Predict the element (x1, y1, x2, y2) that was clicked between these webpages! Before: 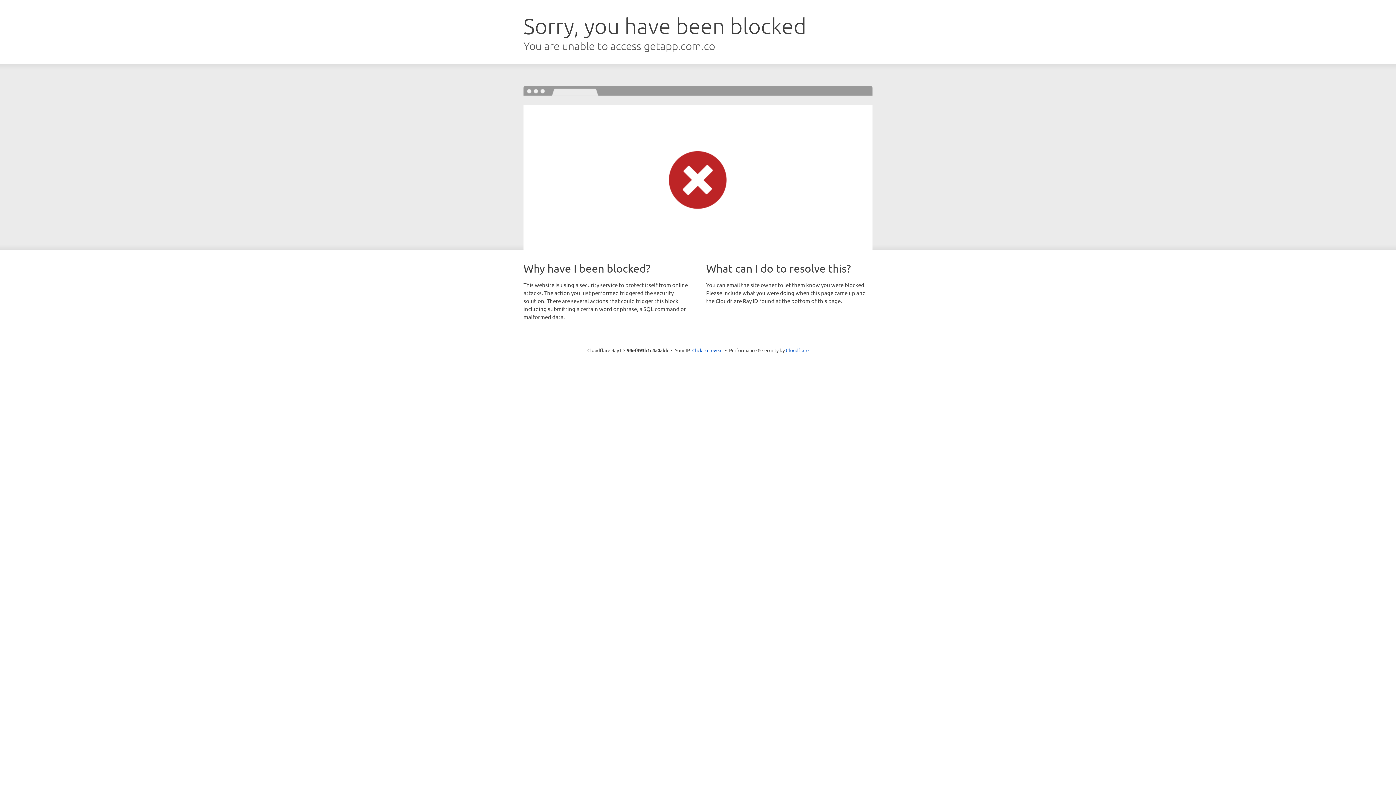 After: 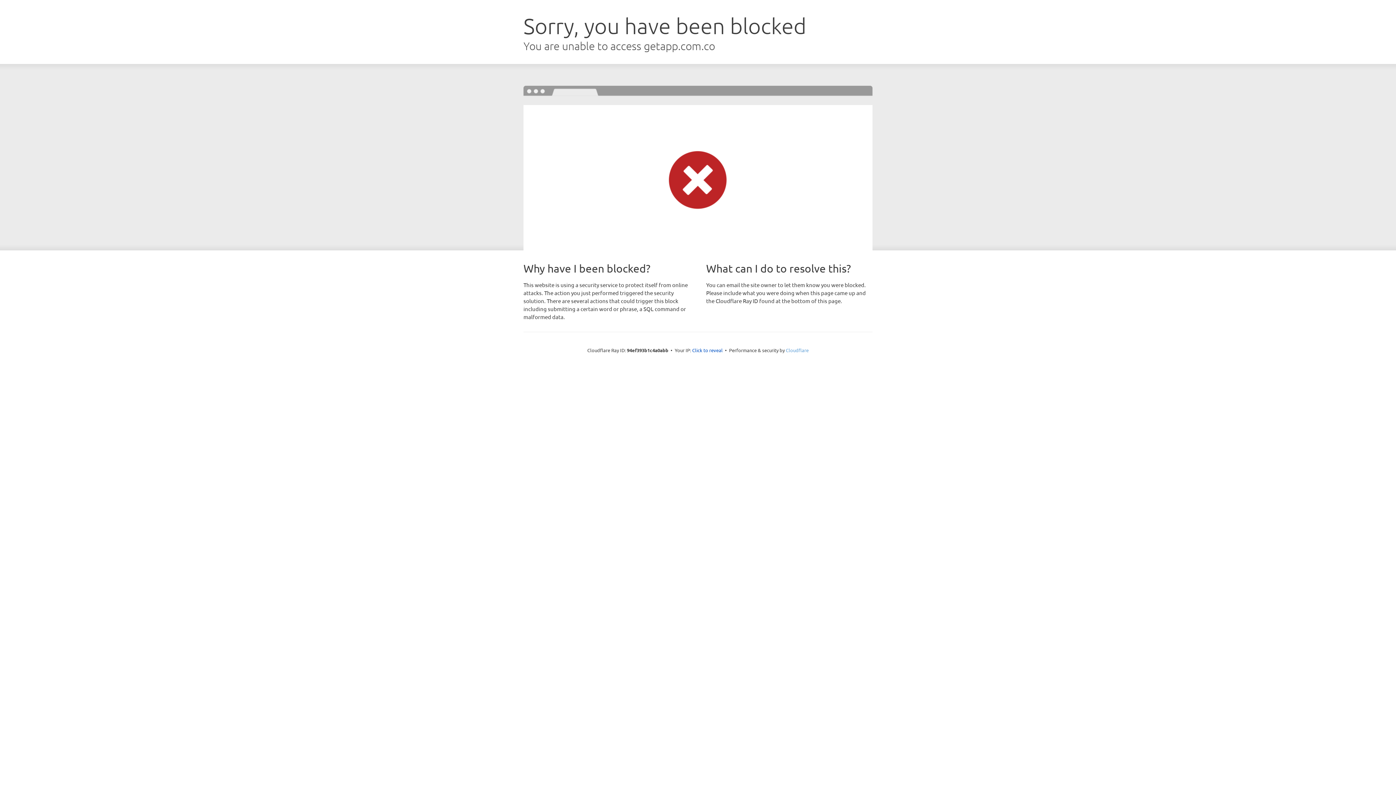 Action: label: Cloudflare bbox: (786, 347, 808, 353)